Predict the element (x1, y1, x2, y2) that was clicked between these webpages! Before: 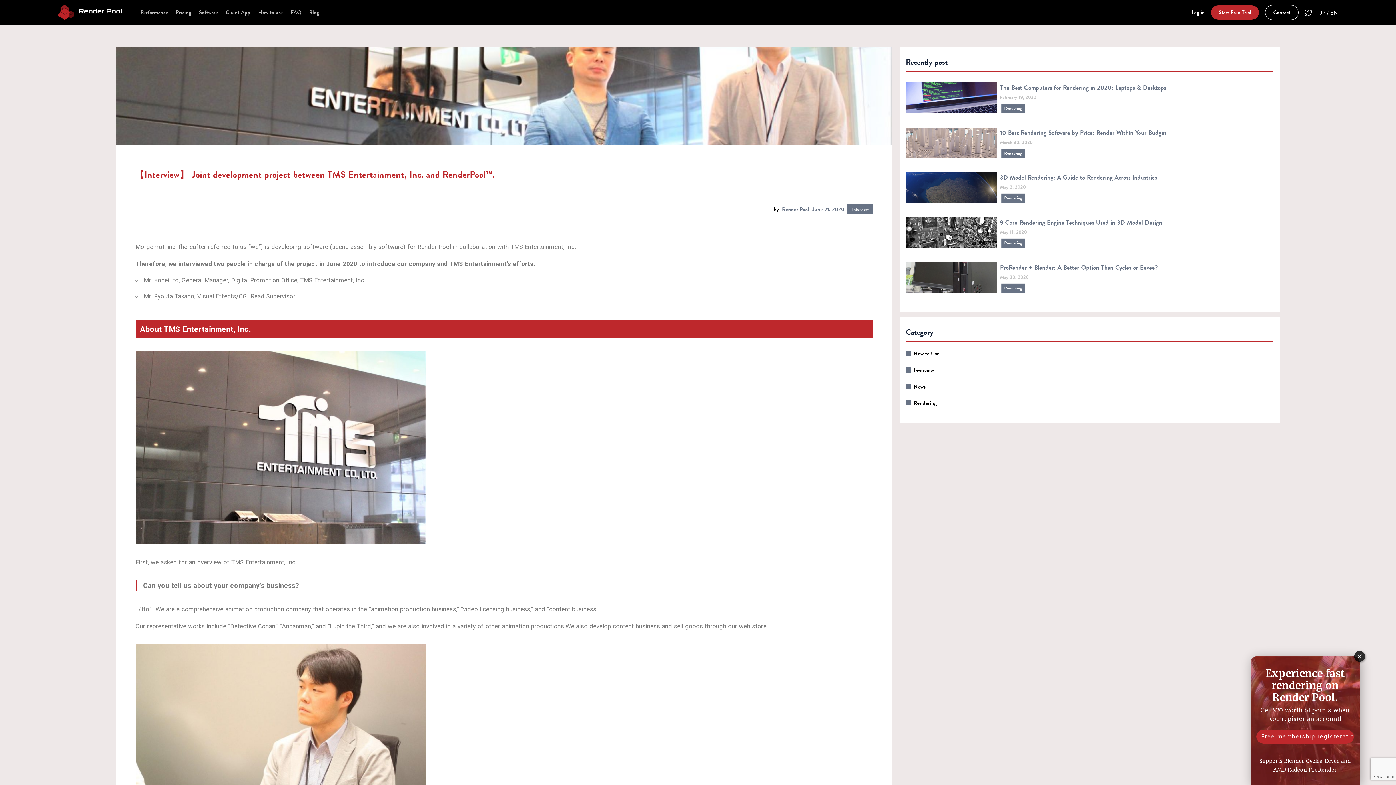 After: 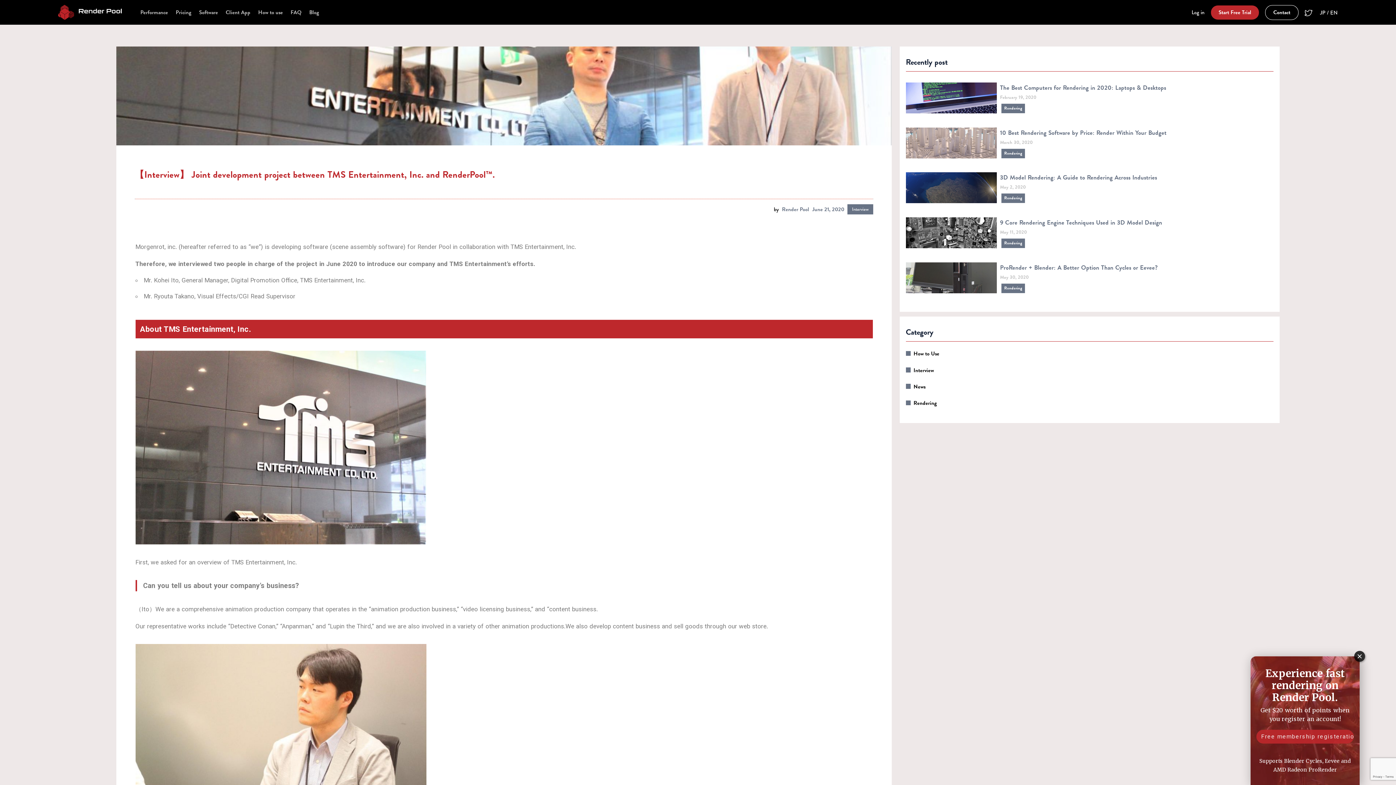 Action: label: Free membership registeration bbox: (1256, 730, 1354, 744)